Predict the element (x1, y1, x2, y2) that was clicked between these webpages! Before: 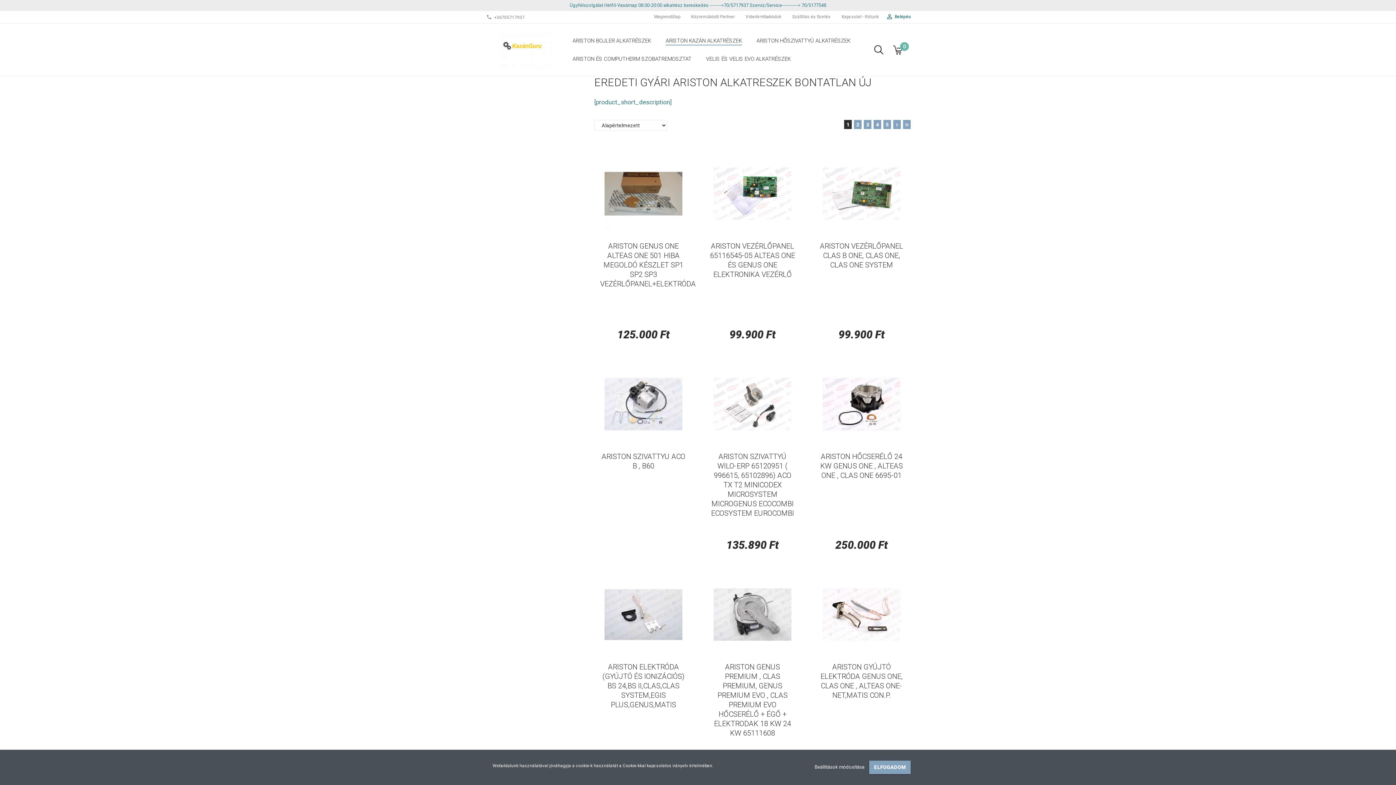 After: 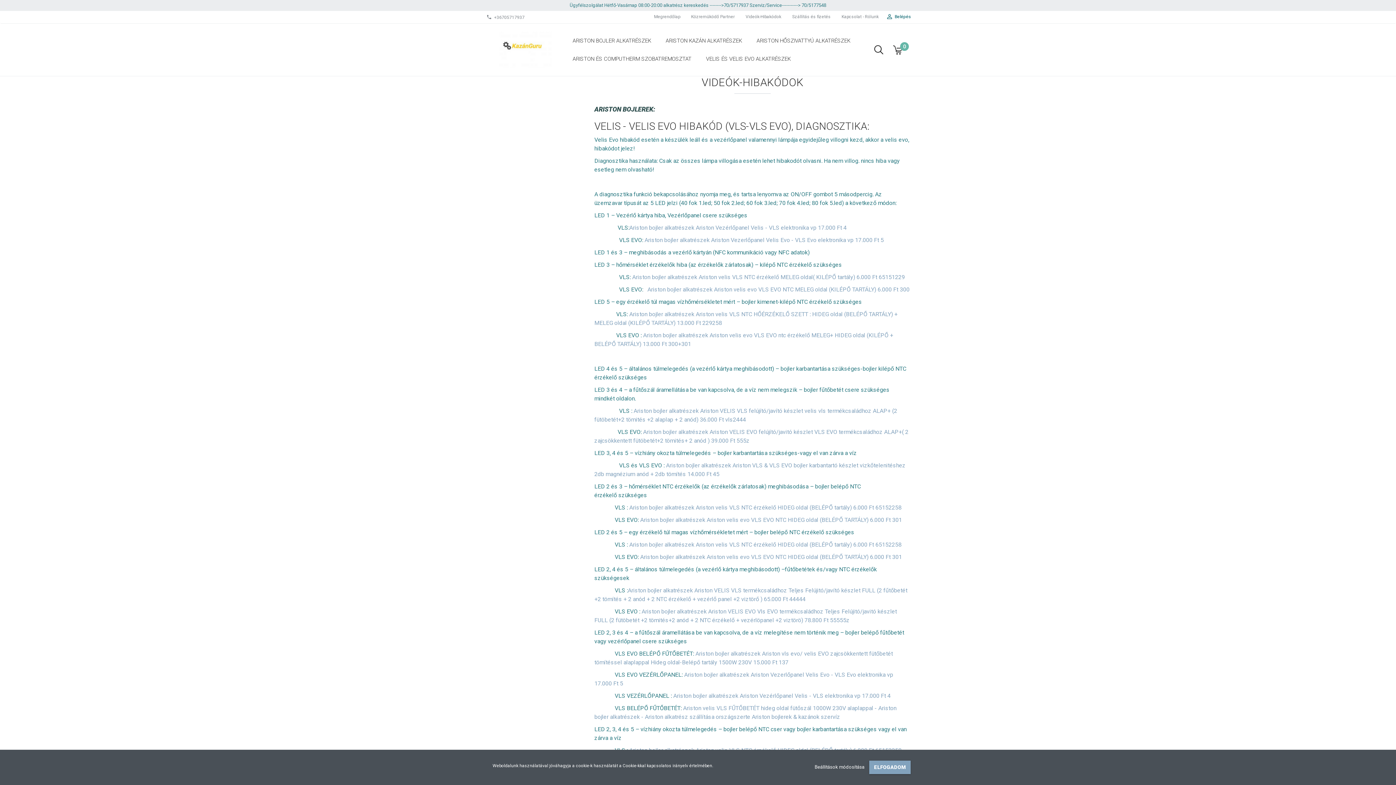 Action: bbox: (740, 12, 786, 21) label: Videók-Hibakódok